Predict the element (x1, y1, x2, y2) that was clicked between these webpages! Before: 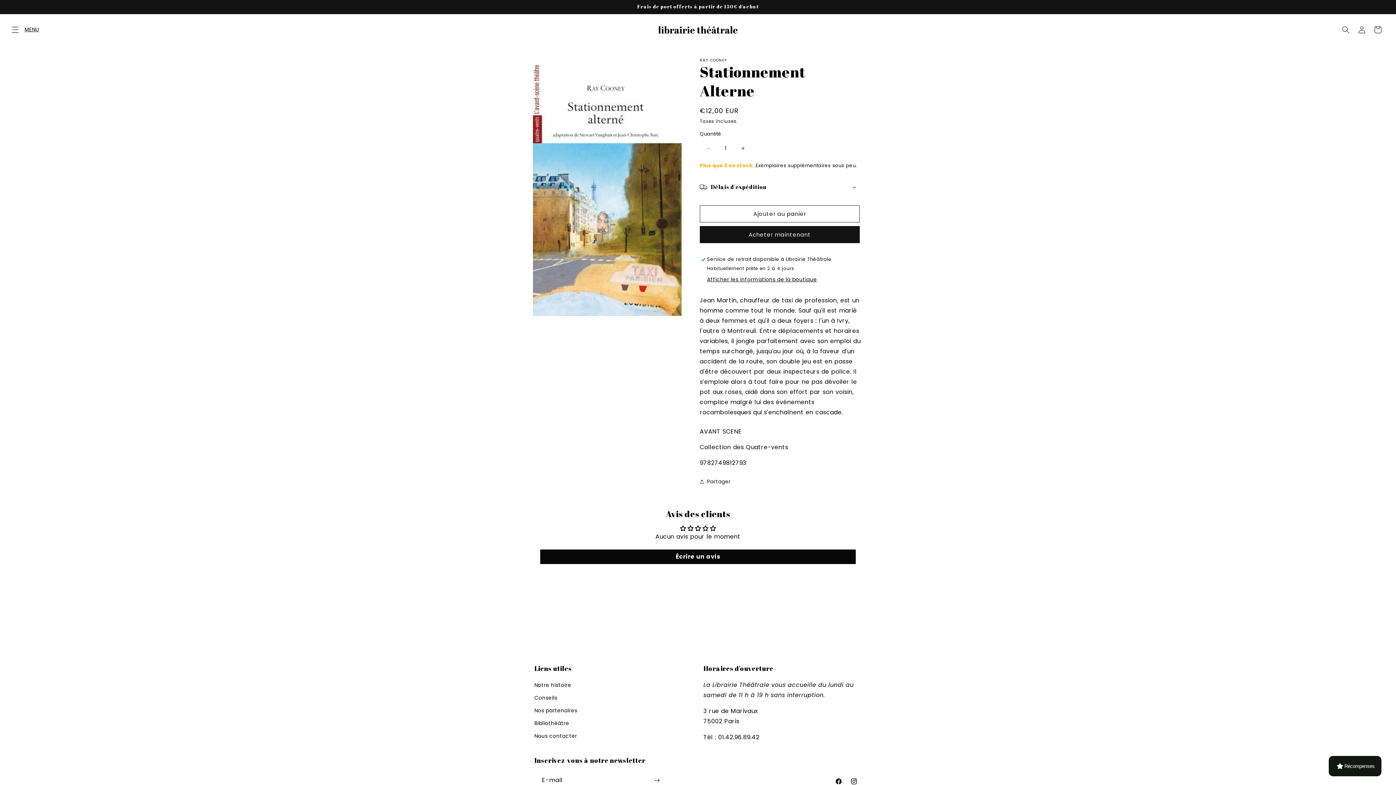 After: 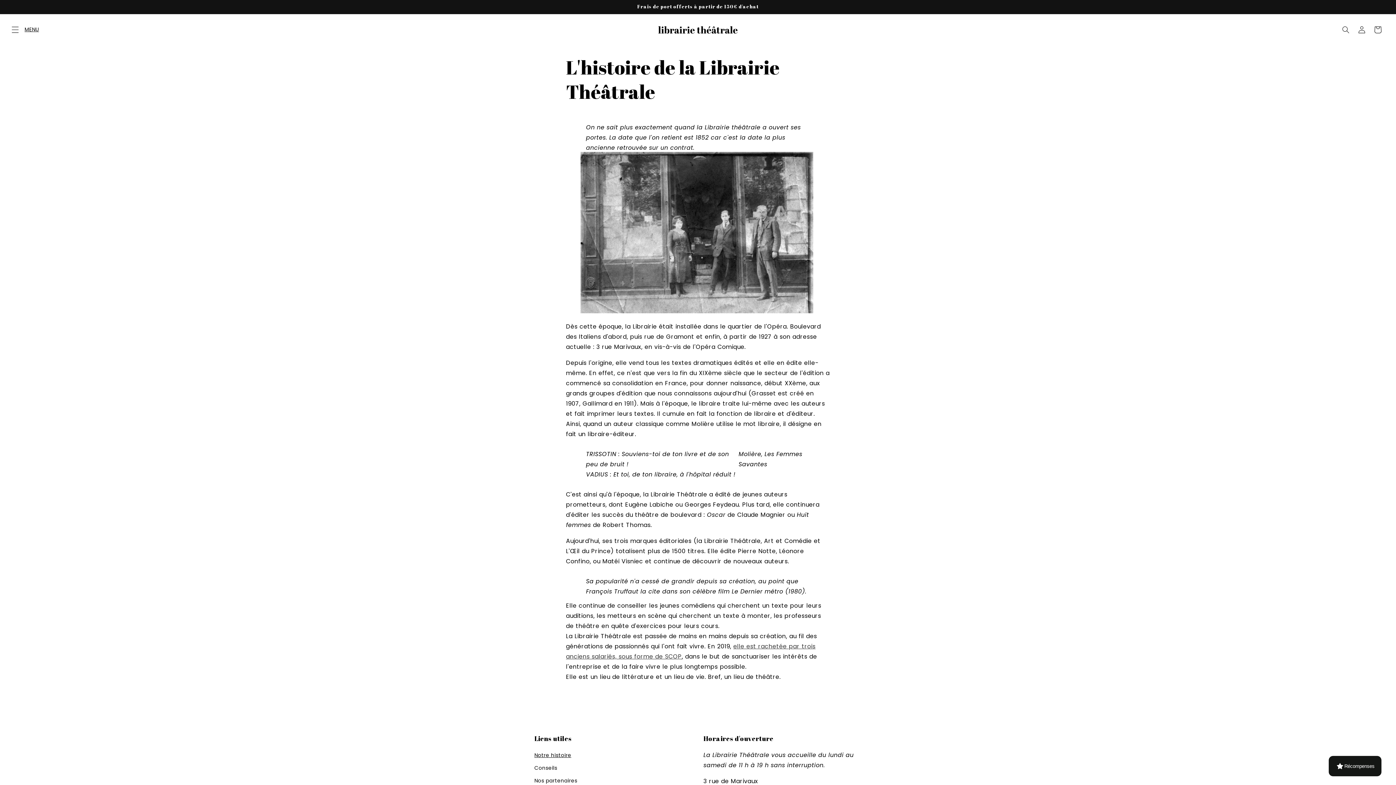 Action: bbox: (534, 681, 571, 692) label: Notre histoire